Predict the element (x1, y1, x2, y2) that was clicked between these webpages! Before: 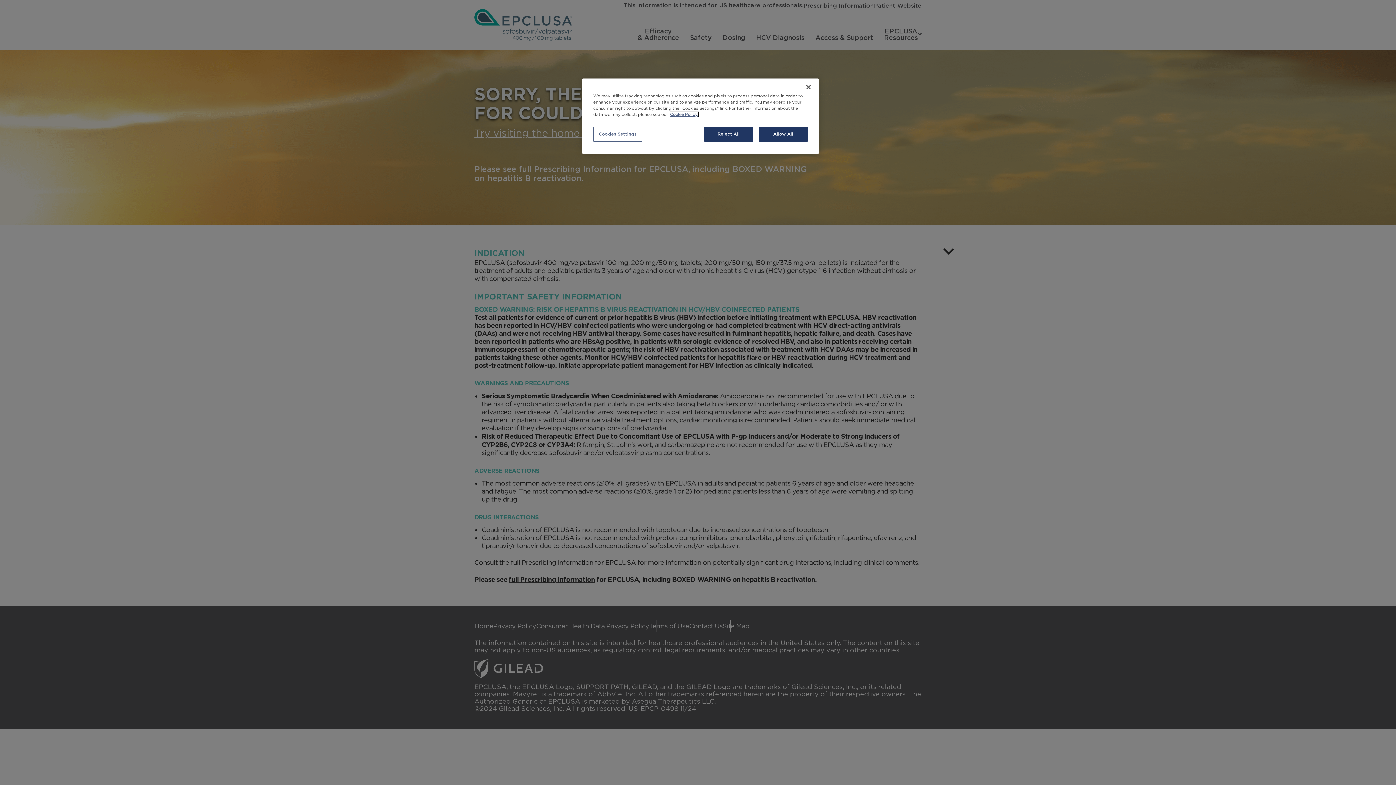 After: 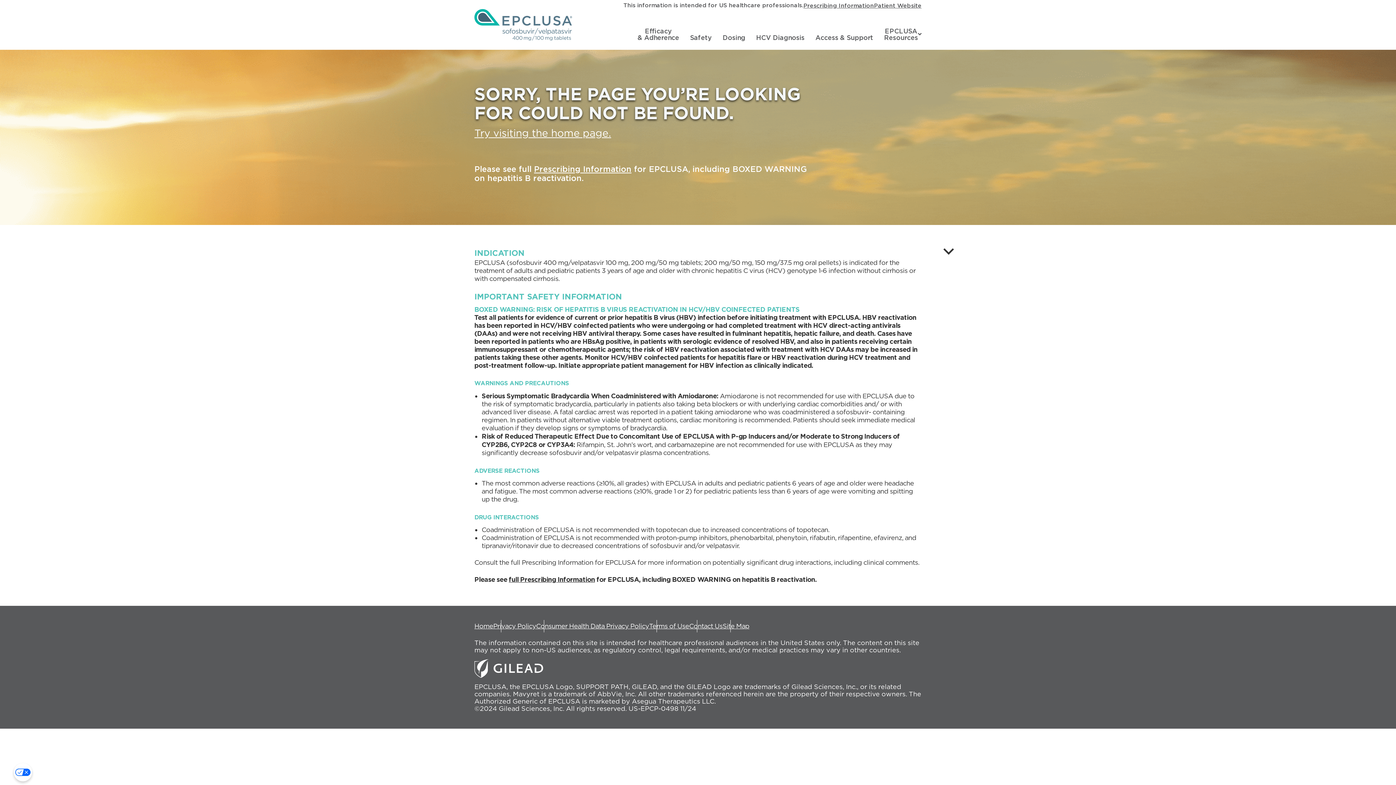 Action: bbox: (704, 126, 753, 141) label: Reject All